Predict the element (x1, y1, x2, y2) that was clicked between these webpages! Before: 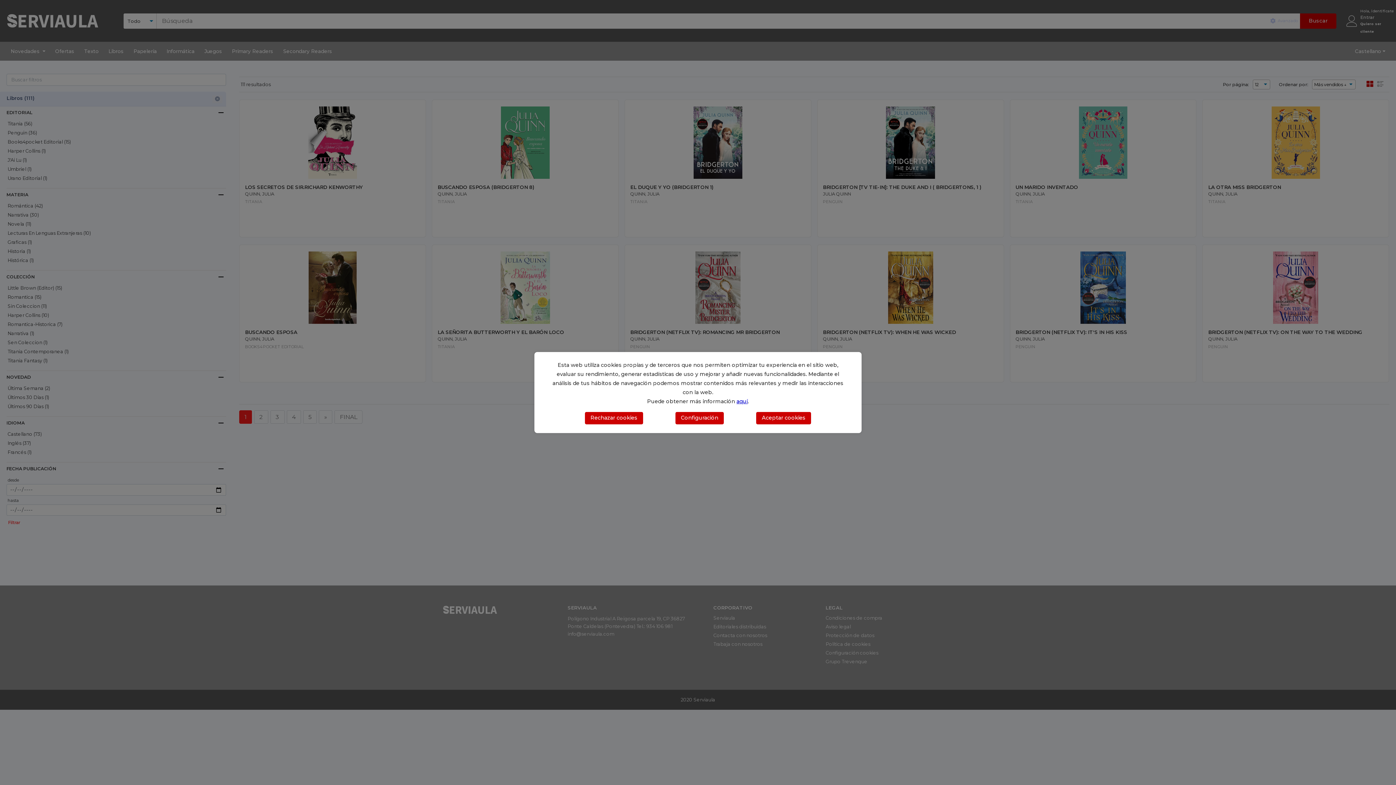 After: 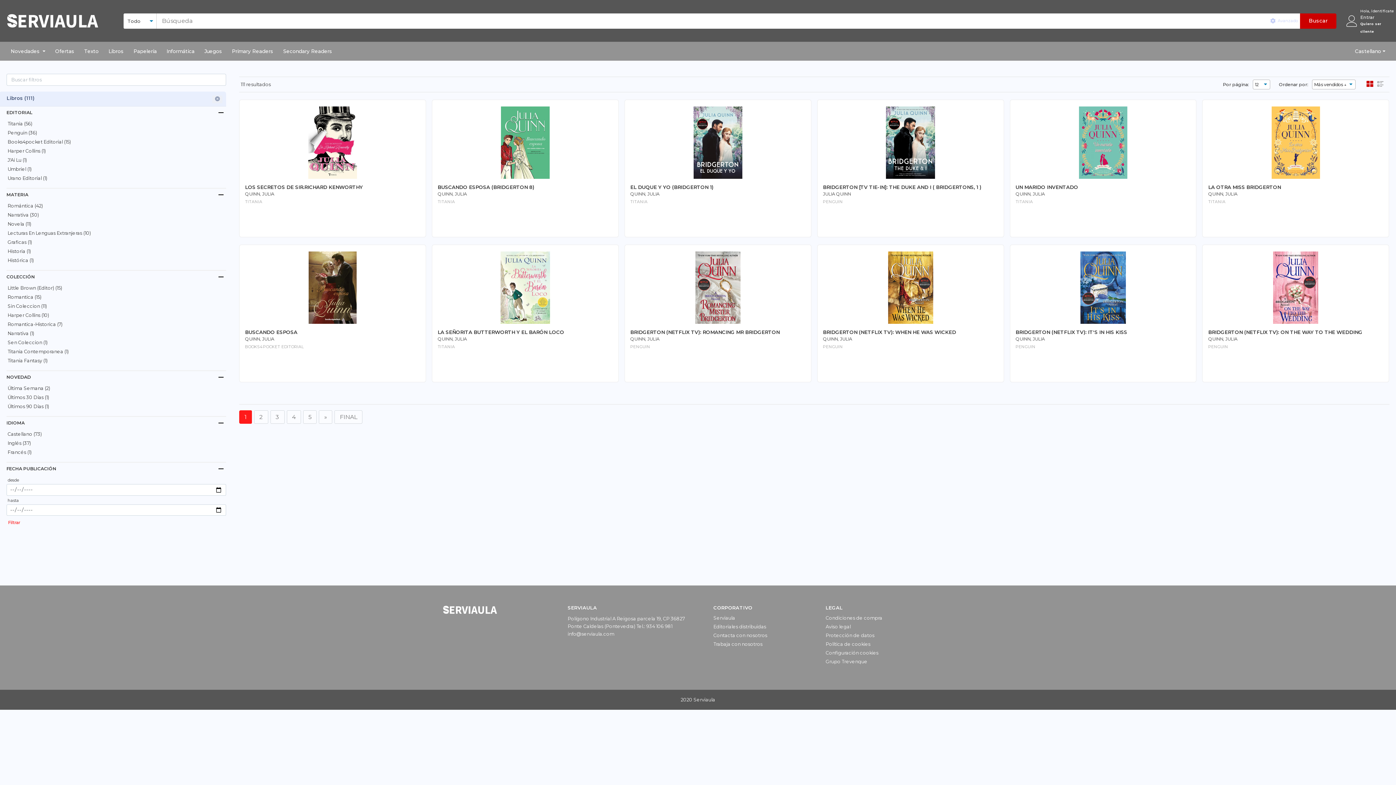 Action: label: Aceptar cookies bbox: (756, 412, 811, 424)